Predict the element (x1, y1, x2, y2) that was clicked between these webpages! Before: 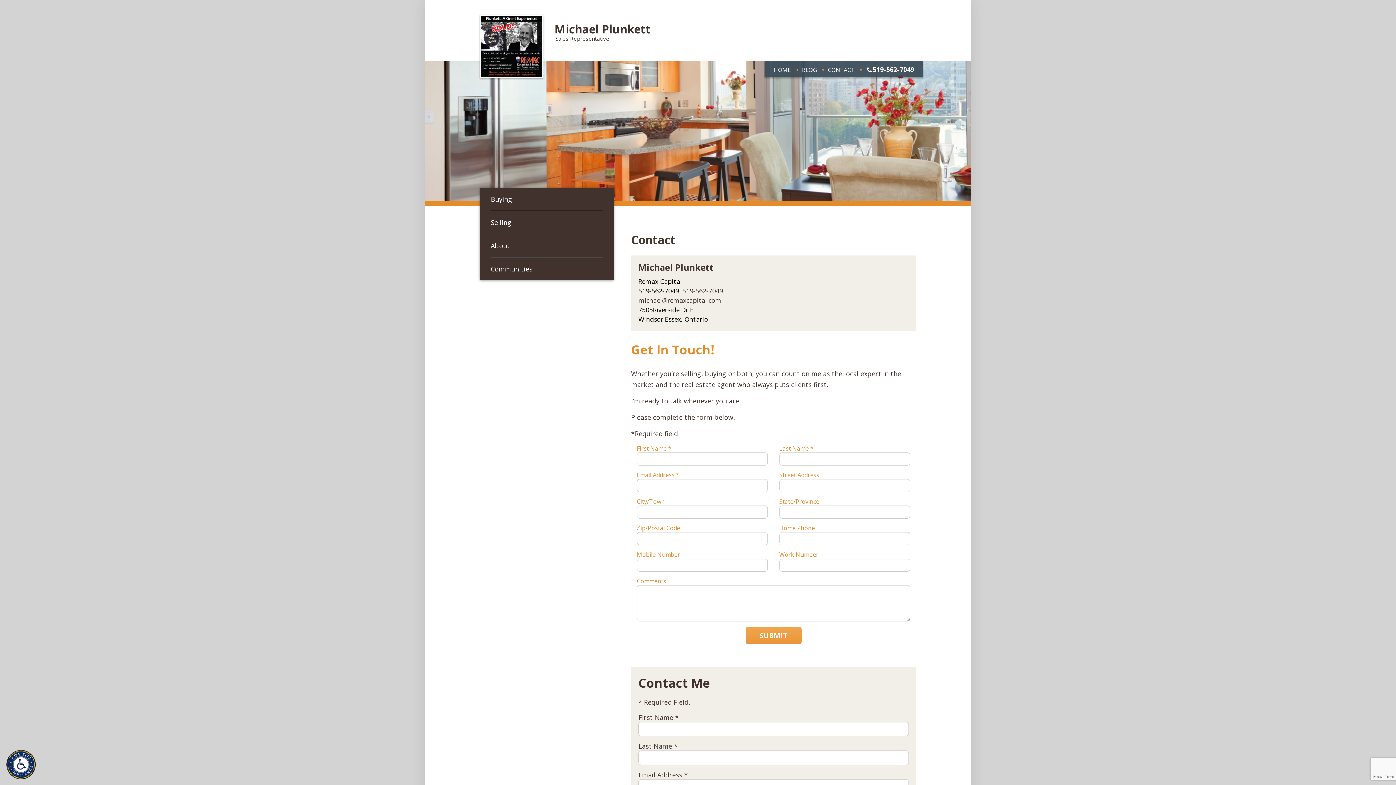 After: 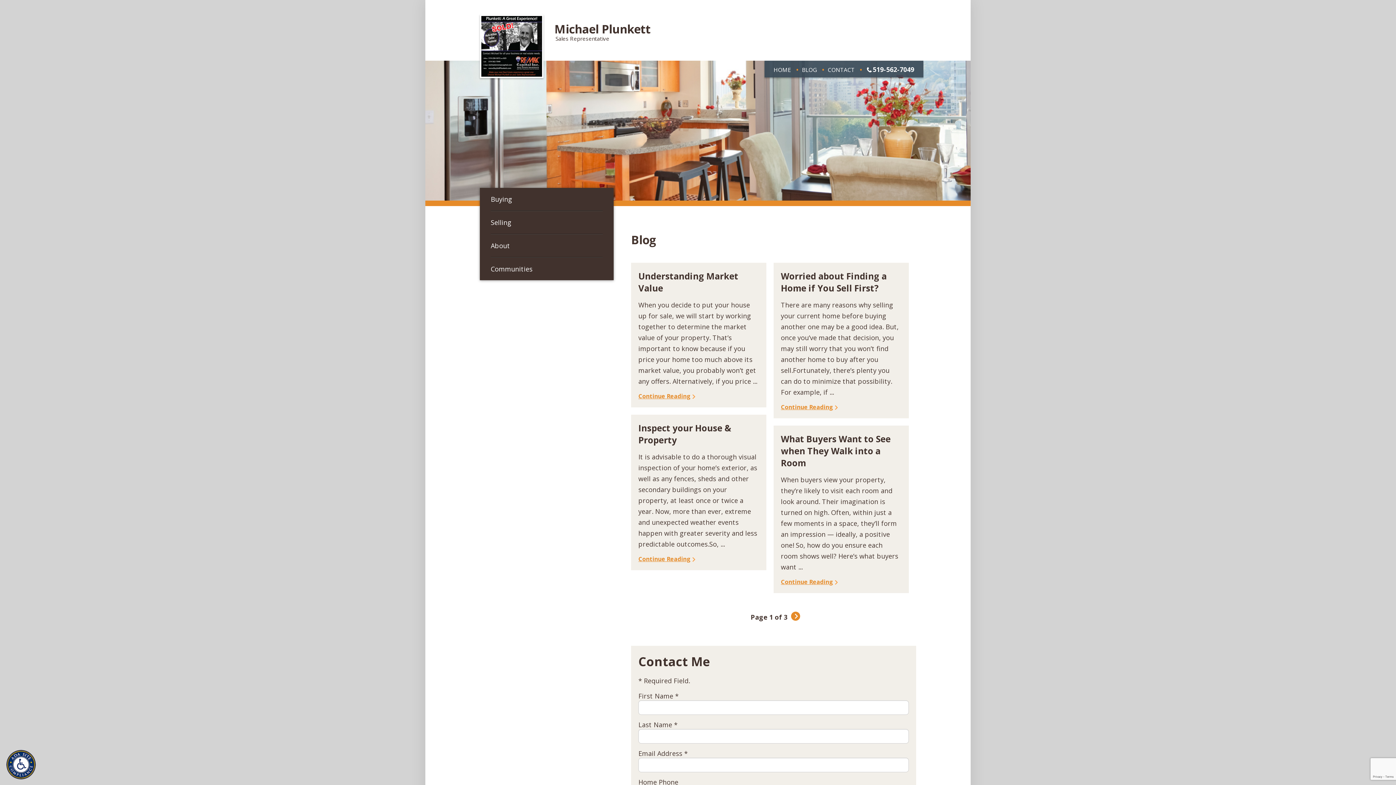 Action: label: BLOG bbox: (802, 65, 817, 73)